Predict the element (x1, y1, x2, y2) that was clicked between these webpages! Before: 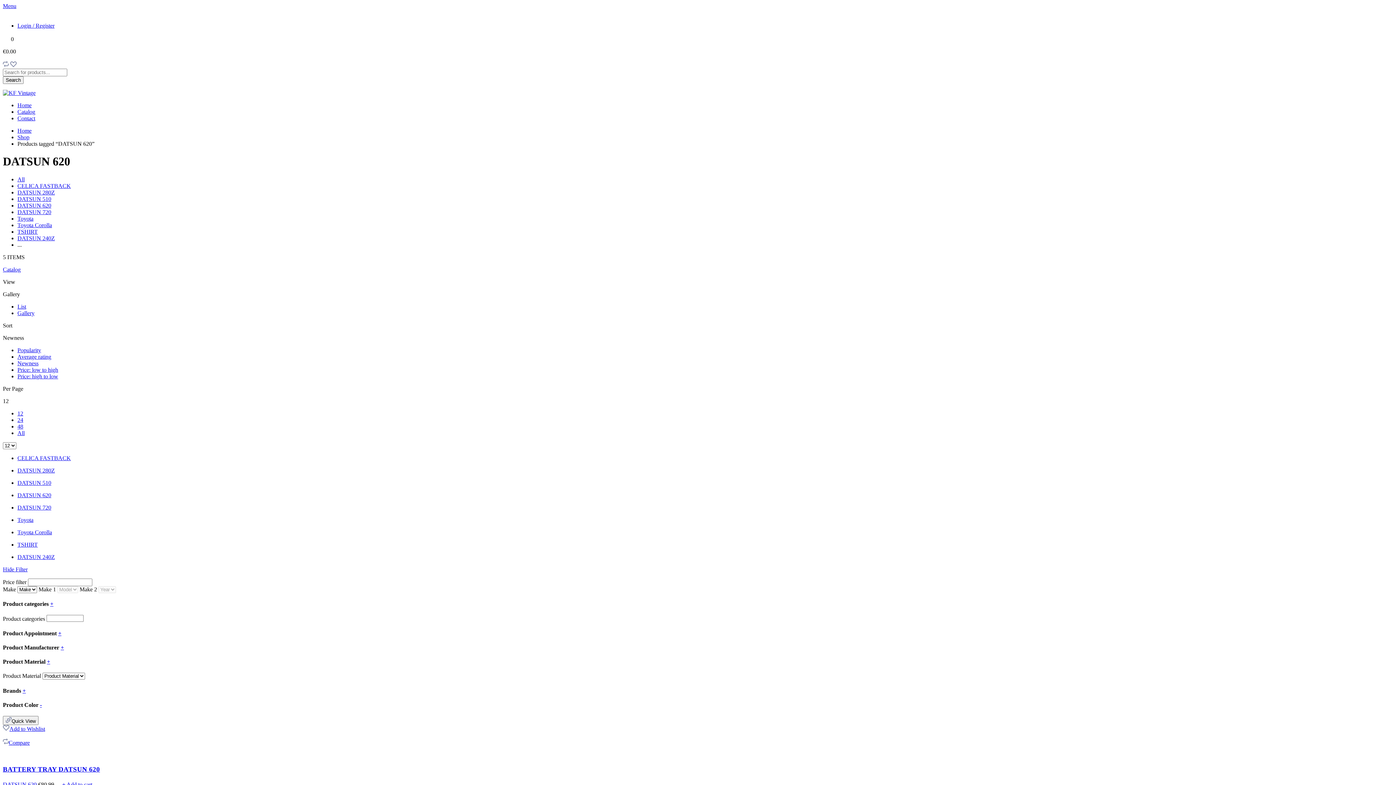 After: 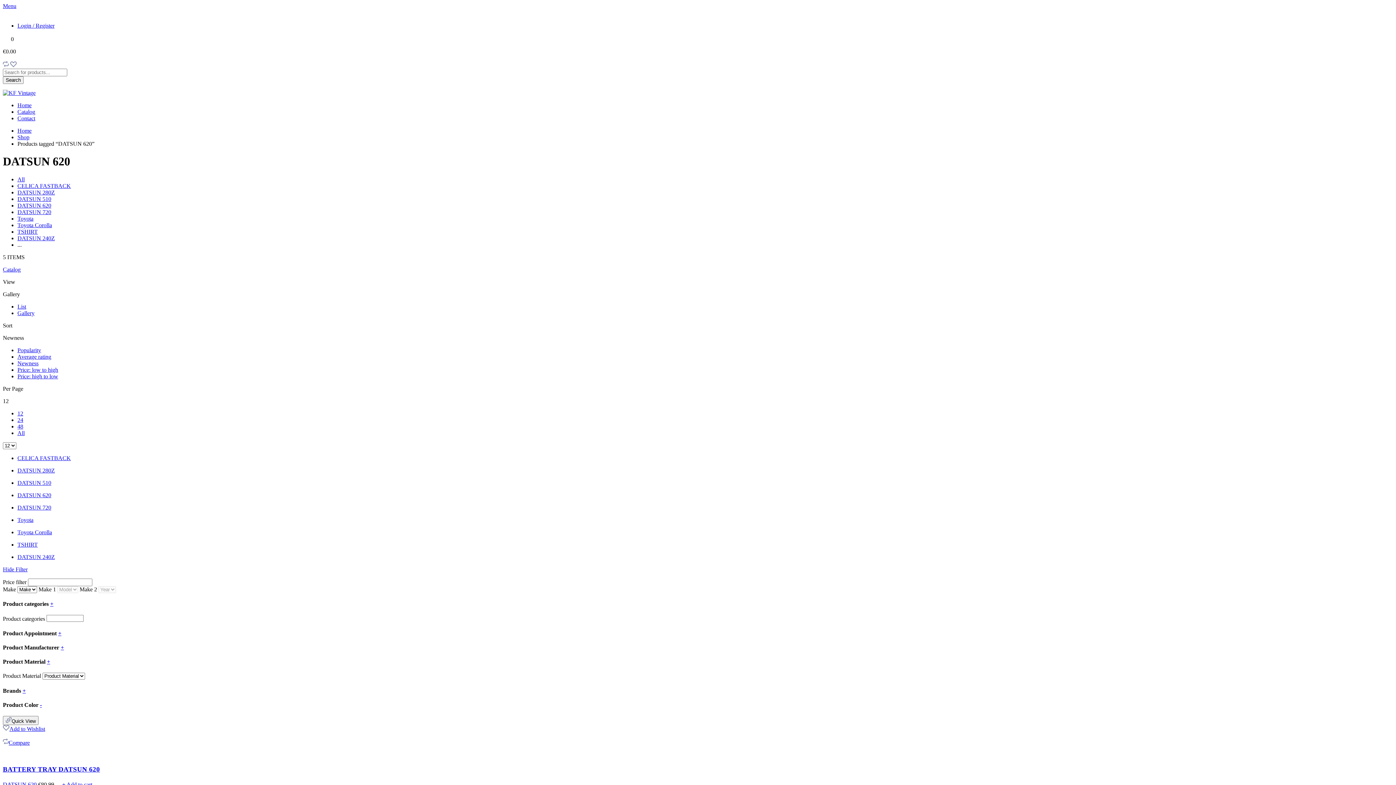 Action: bbox: (17, 430, 24, 436) label: All